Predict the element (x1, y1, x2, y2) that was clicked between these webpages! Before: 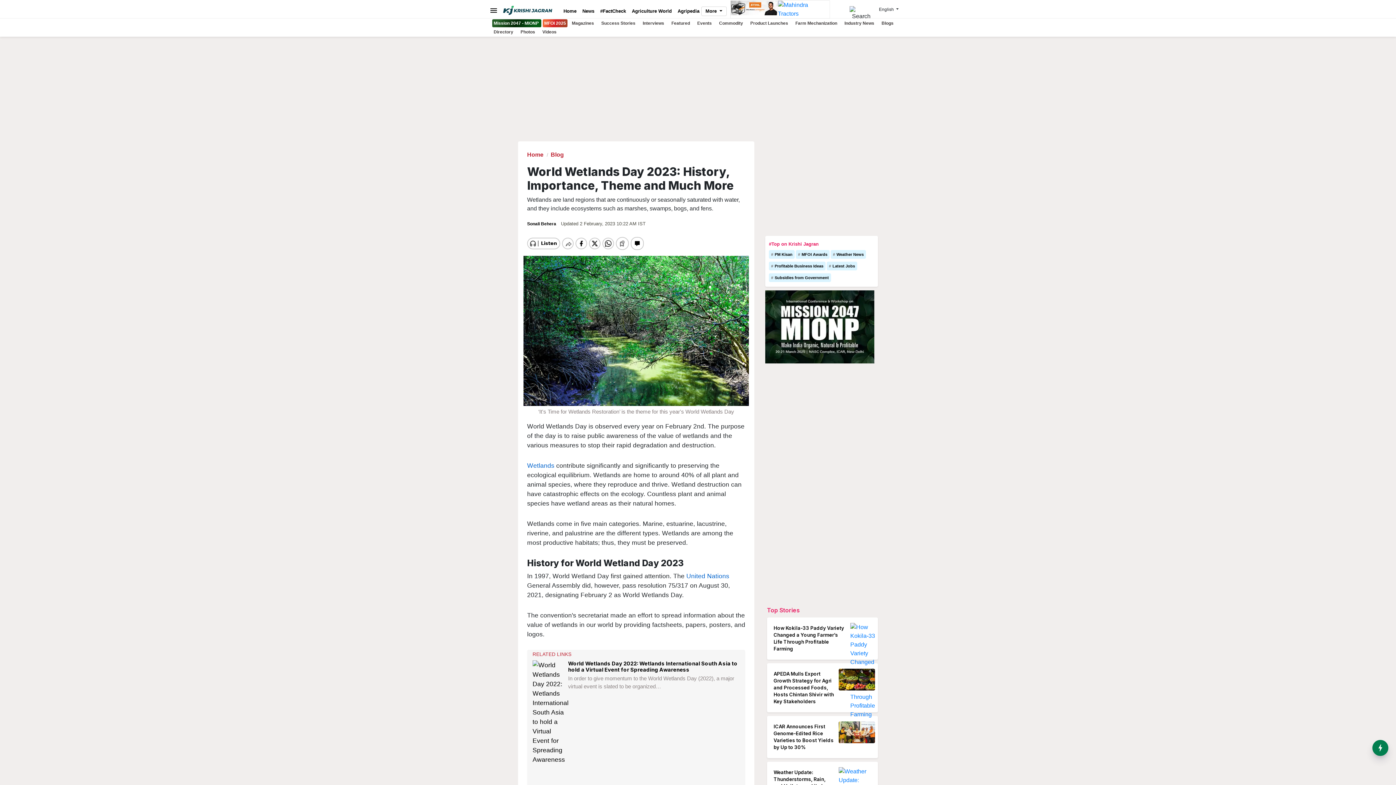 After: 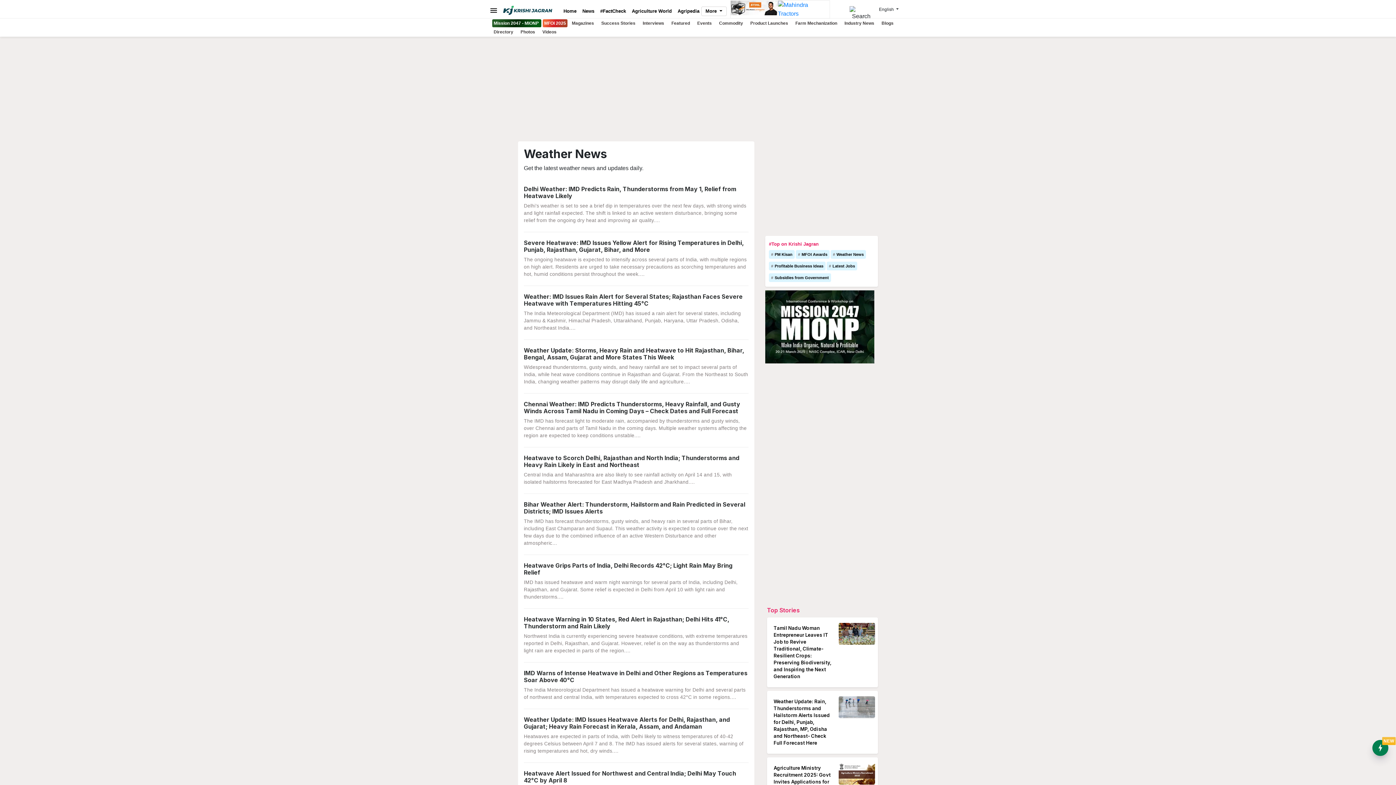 Action: bbox: (830, 250, 866, 258) label: Weather News